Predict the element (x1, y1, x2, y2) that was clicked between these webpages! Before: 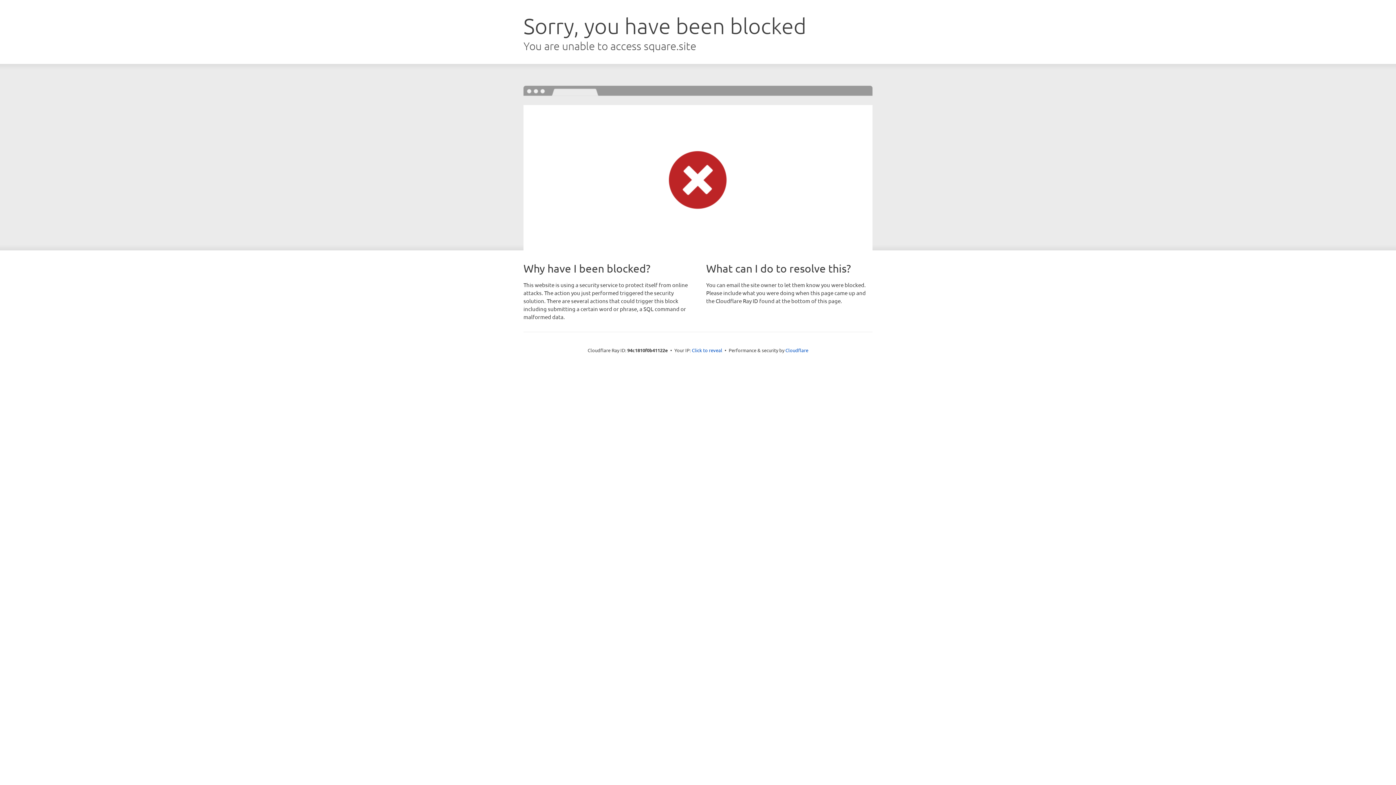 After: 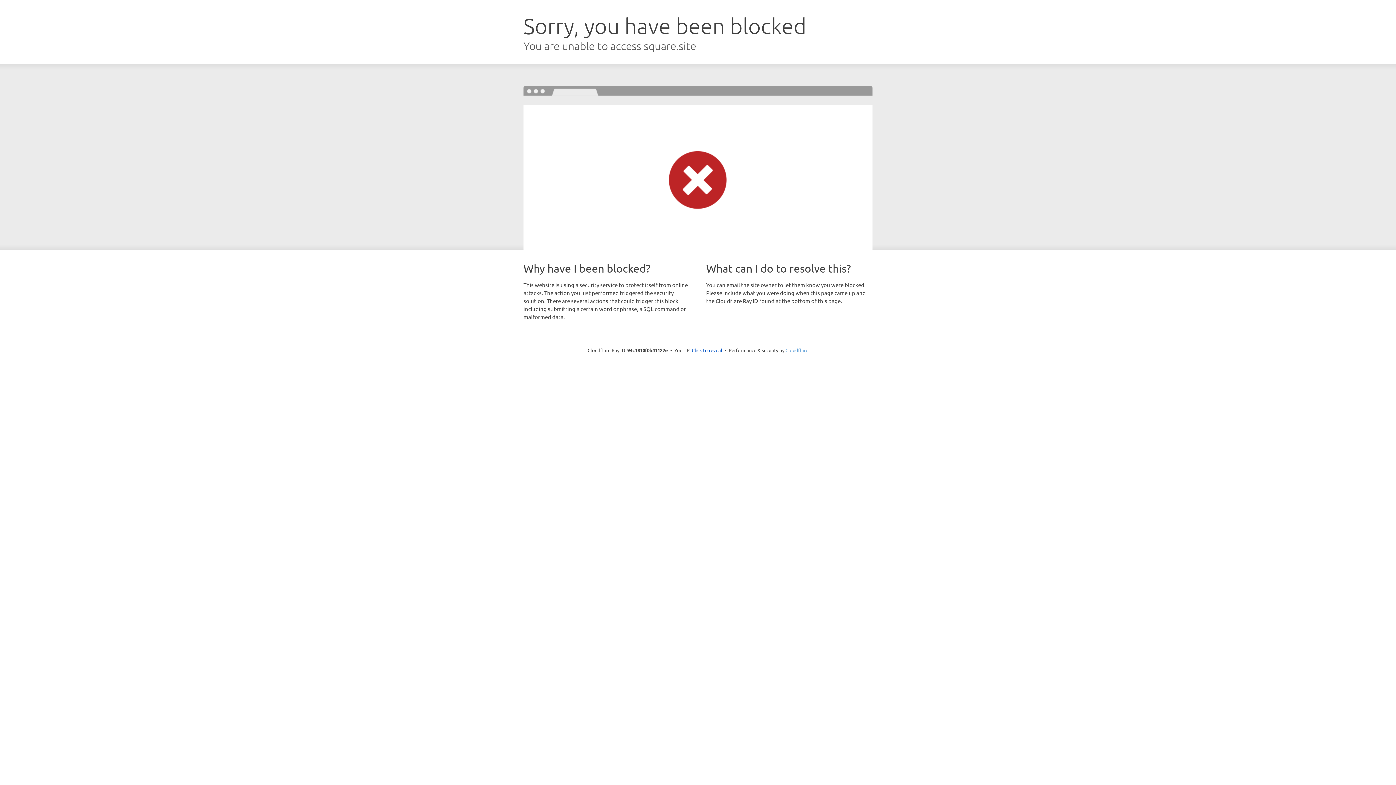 Action: label: Cloudflare bbox: (785, 347, 808, 353)